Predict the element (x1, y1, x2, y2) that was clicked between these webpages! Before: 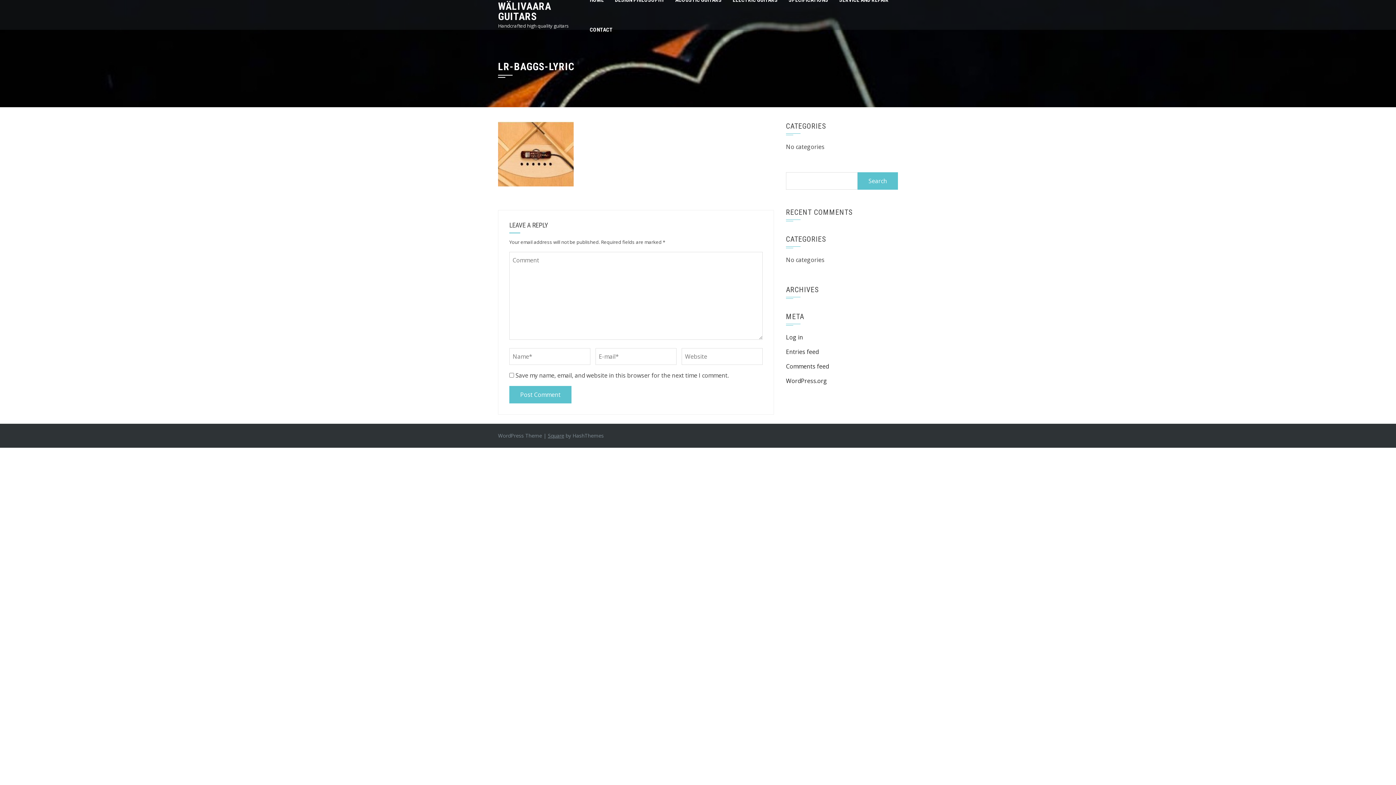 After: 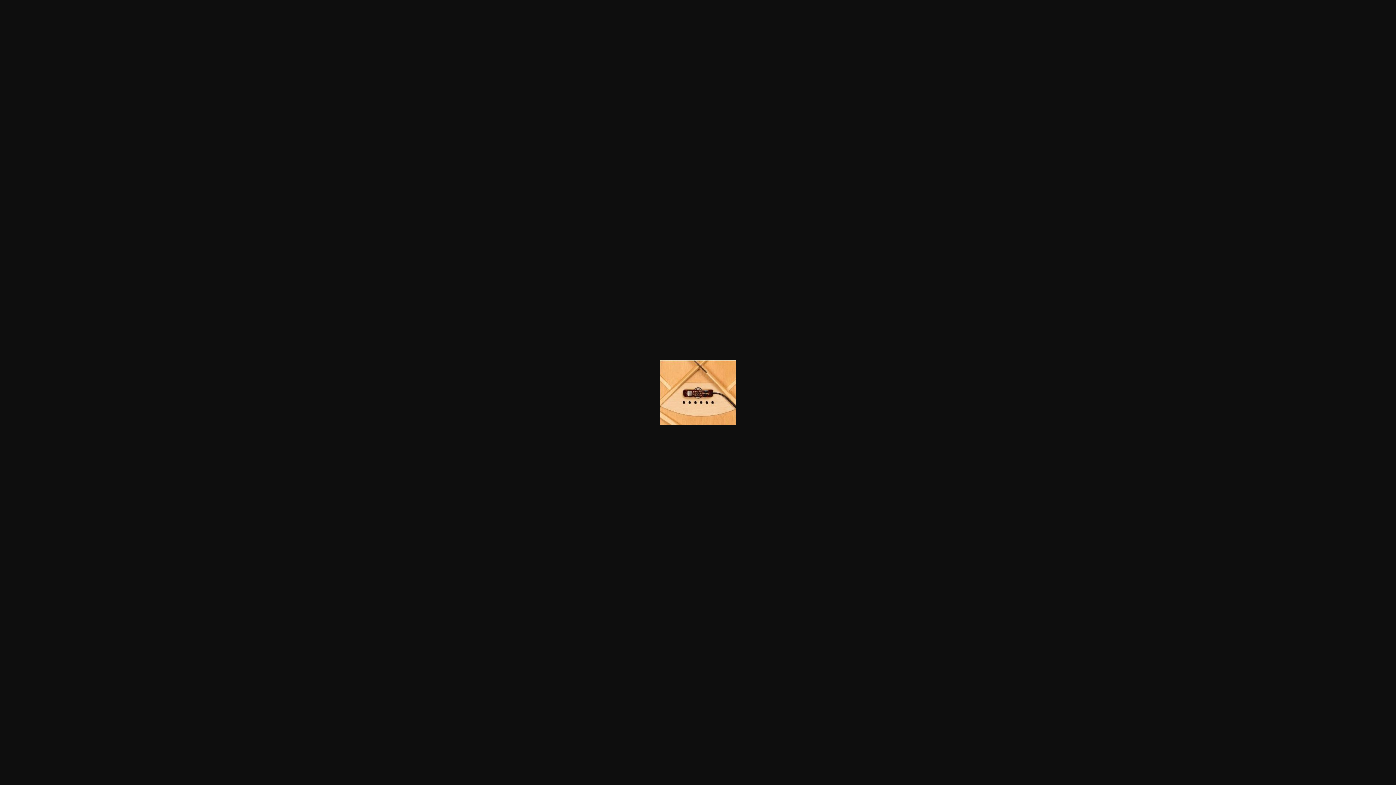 Action: bbox: (498, 149, 573, 157)